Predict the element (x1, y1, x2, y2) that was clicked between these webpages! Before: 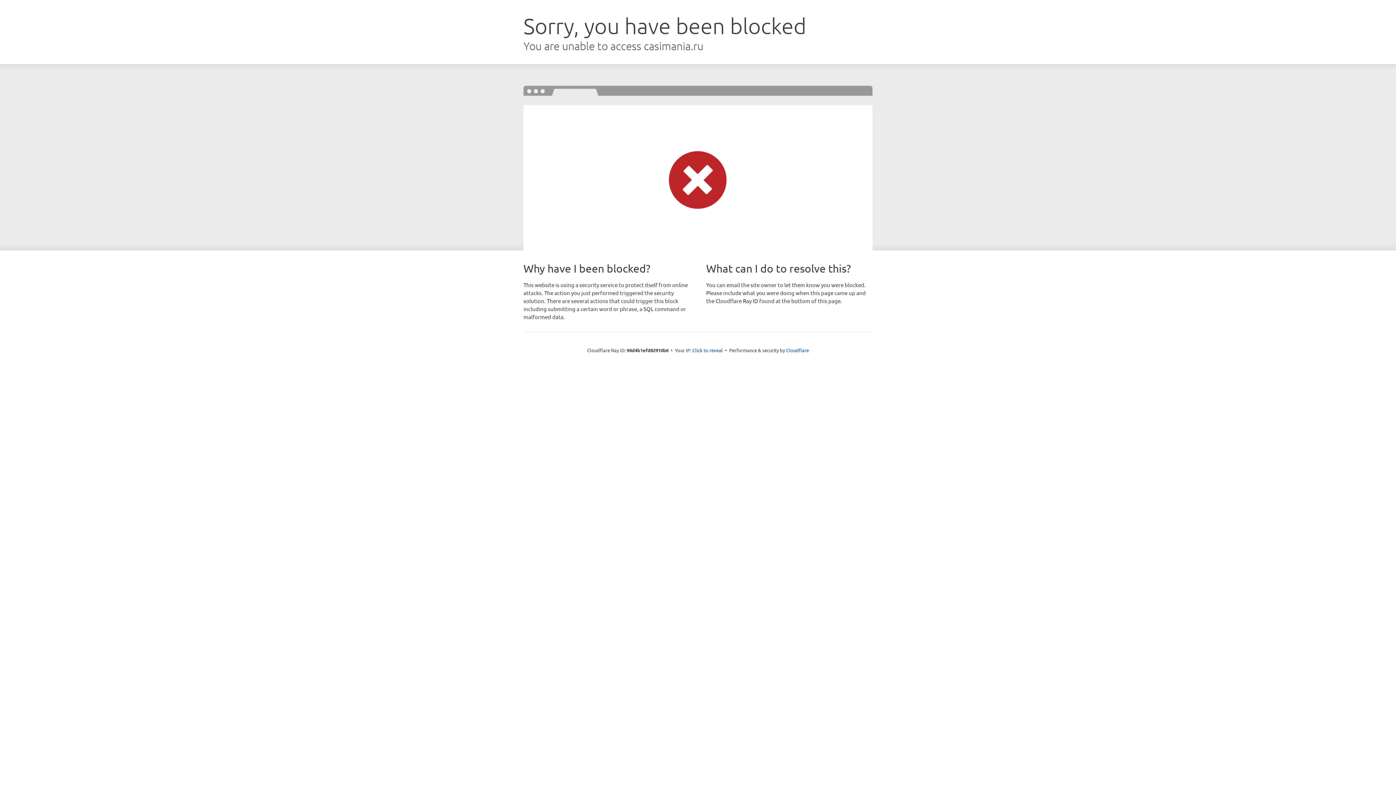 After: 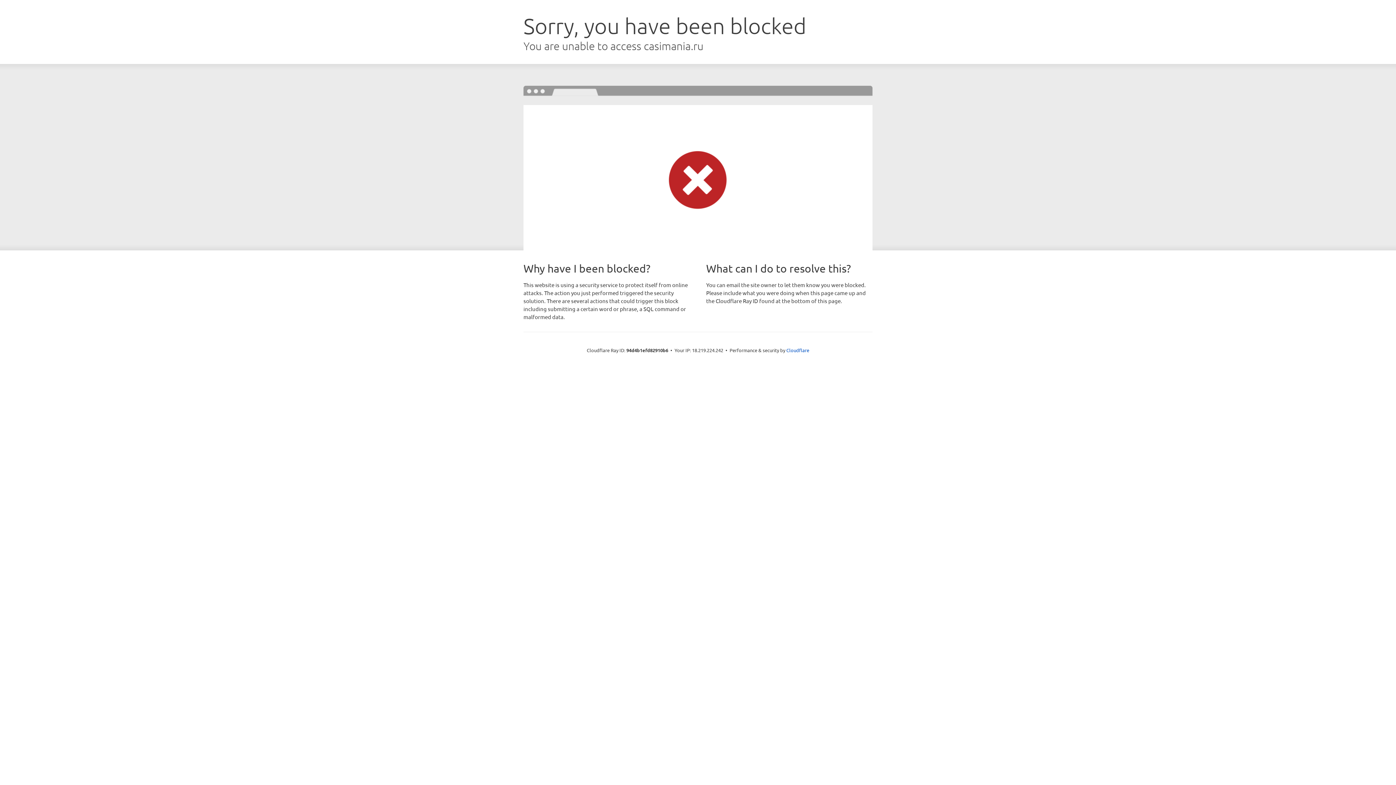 Action: label: Click to reveal bbox: (692, 346, 723, 353)